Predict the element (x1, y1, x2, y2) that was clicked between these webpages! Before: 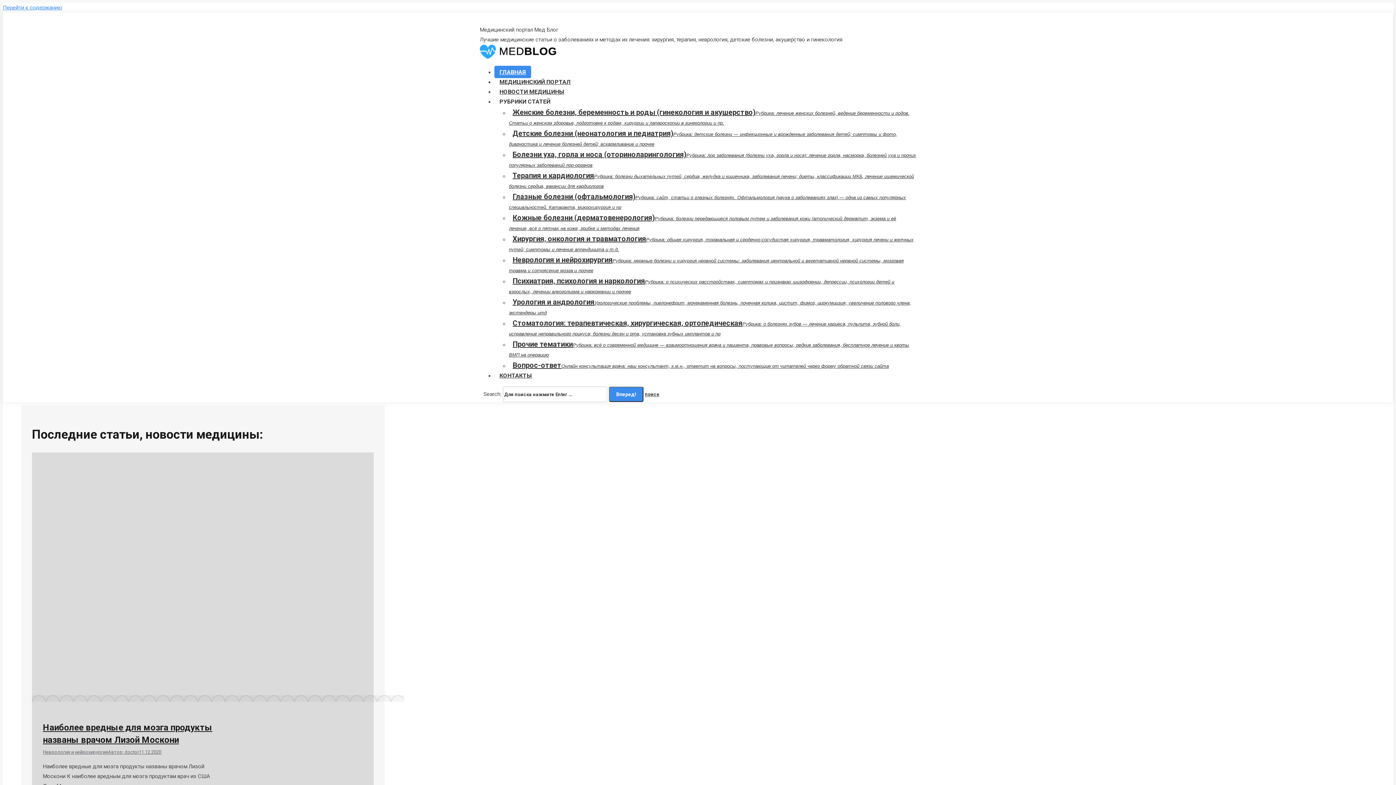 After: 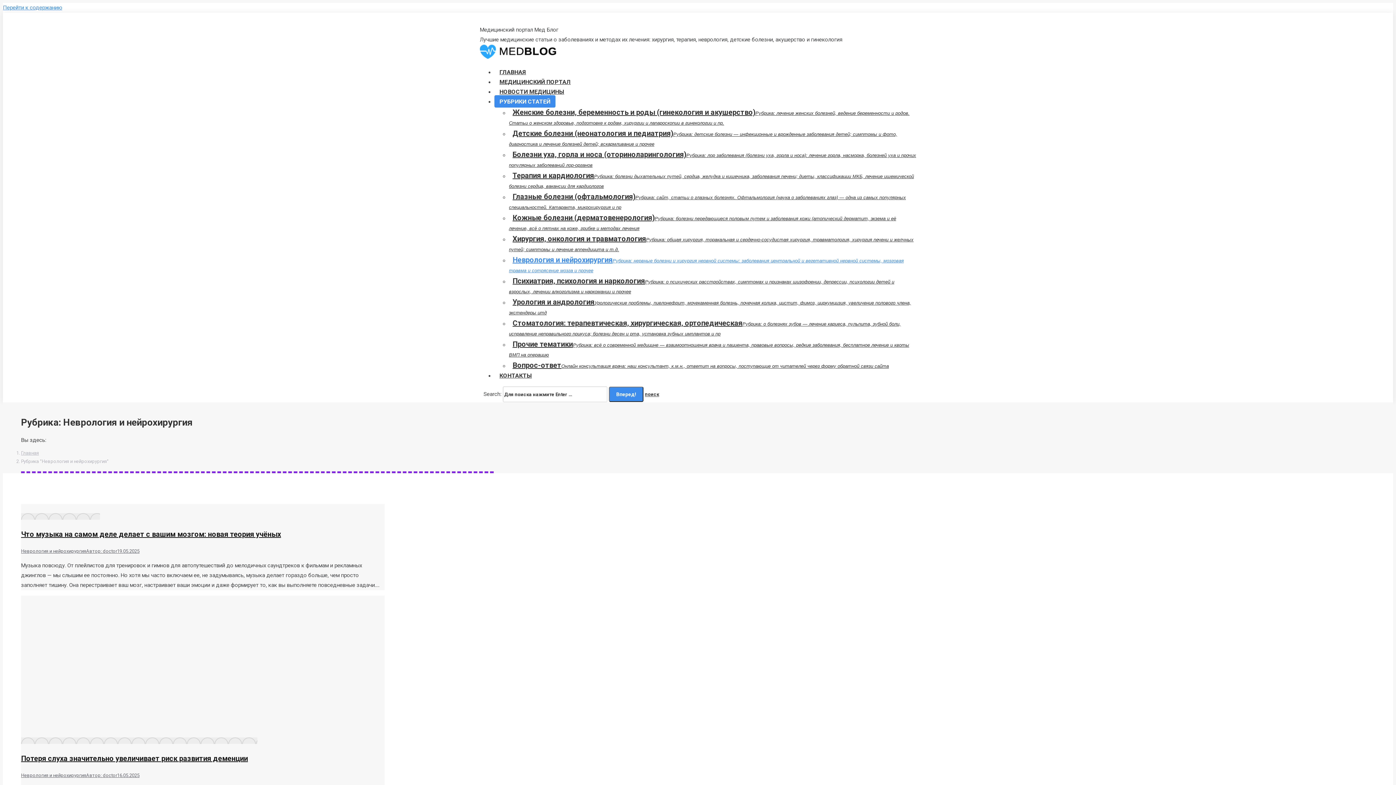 Action: label: Неврология и нейрохирургияРубрика: нервные болезни и хирургия нервной системы: заболевания центральной и вегетативной нервной системы, мозговая травма и сотрясение мозга и прочее bbox: (509, 253, 904, 277)